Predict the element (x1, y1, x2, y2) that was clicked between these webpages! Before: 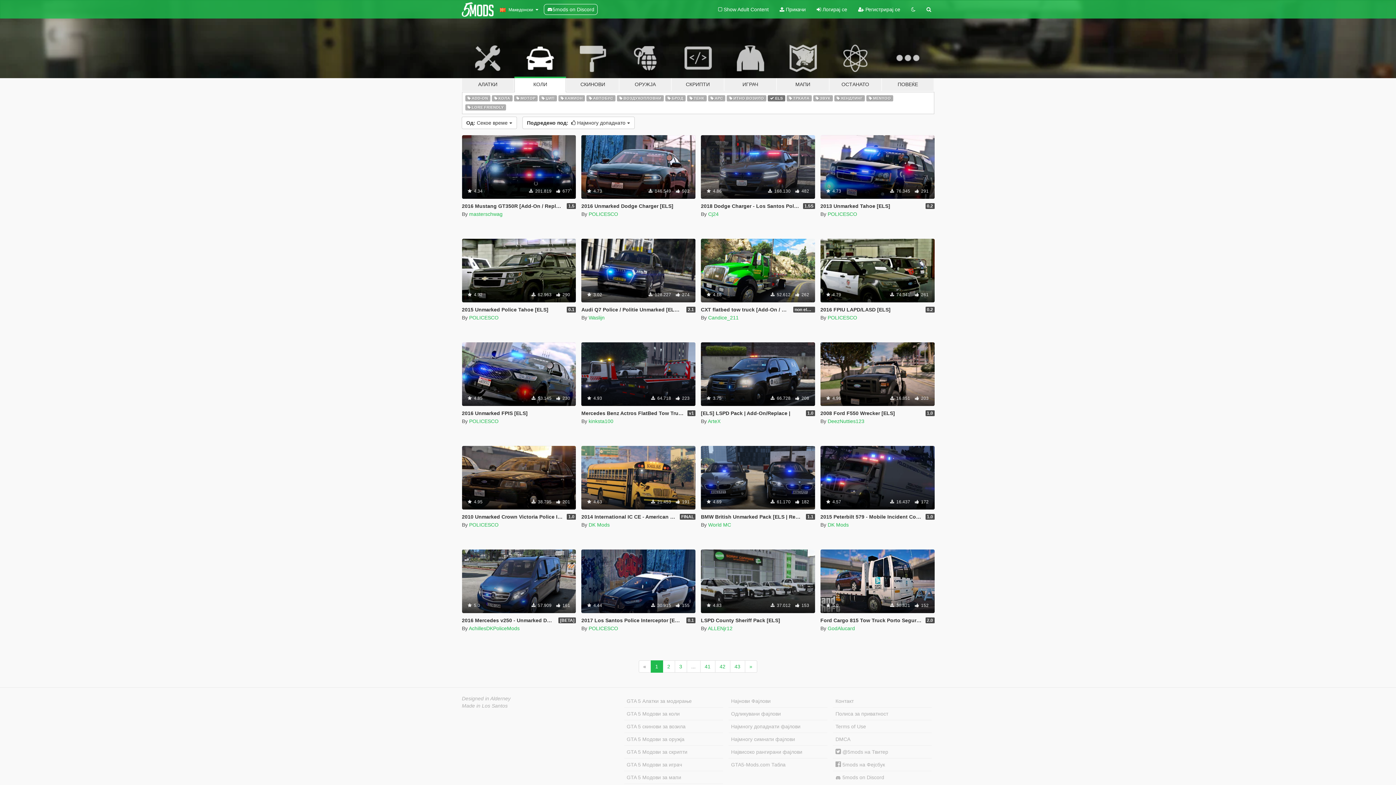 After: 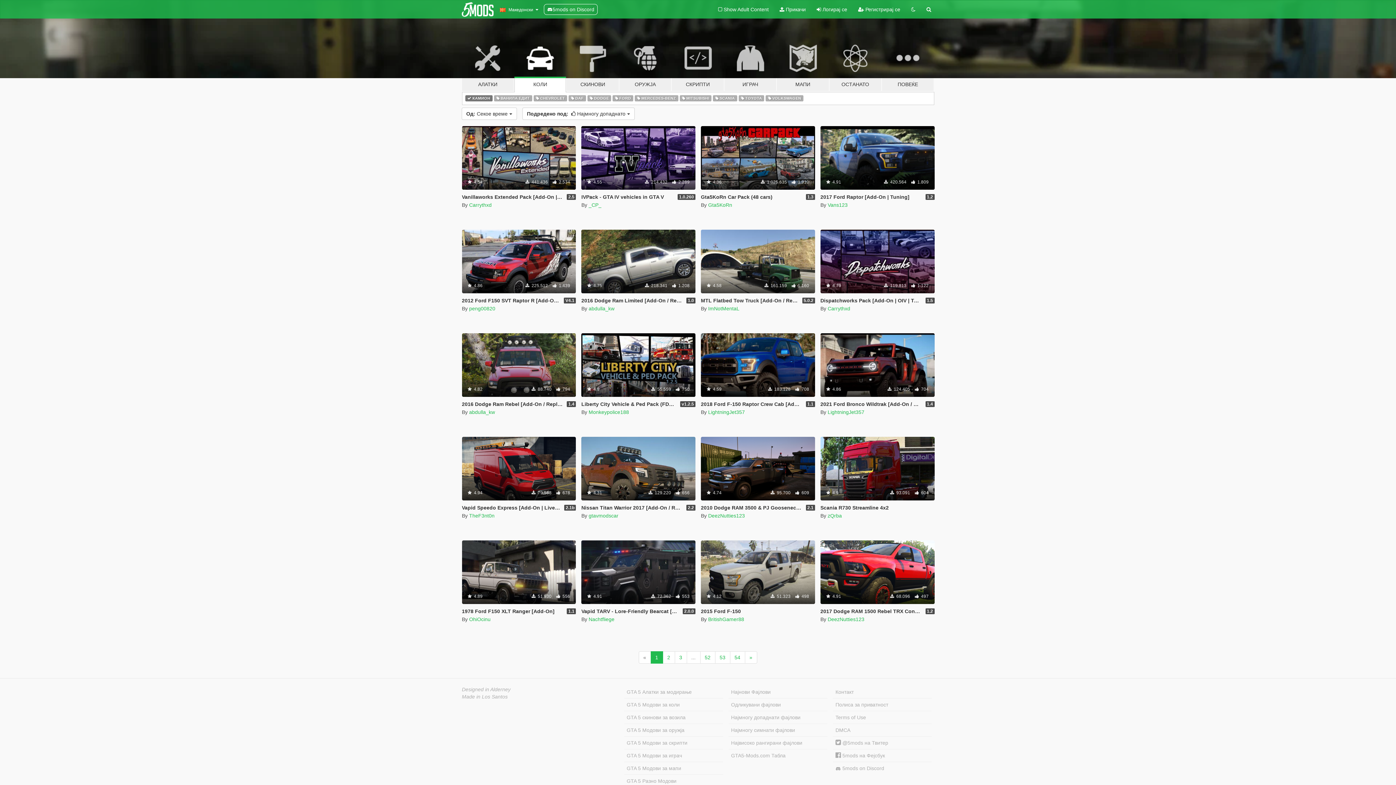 Action: bbox: (558, 94, 585, 101) label:  КАМИОН